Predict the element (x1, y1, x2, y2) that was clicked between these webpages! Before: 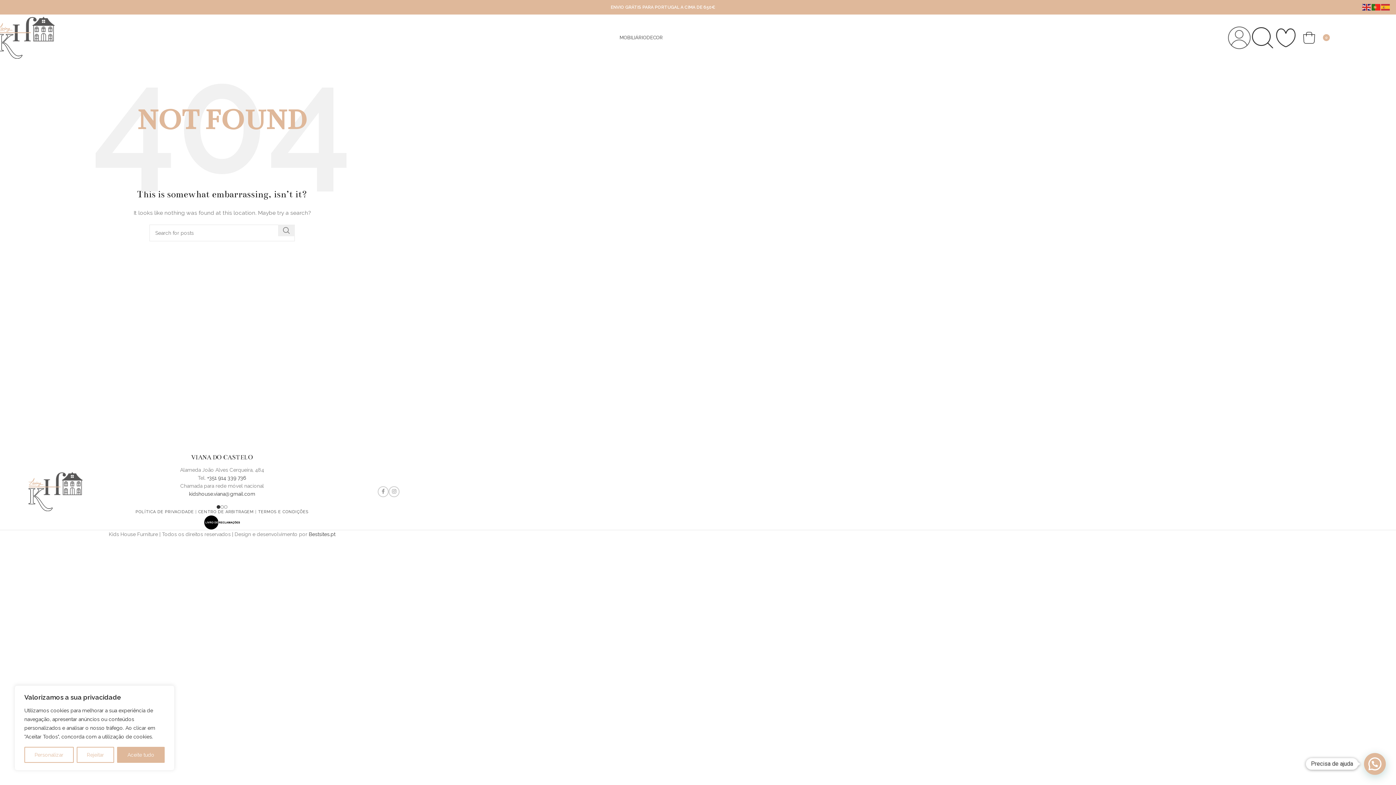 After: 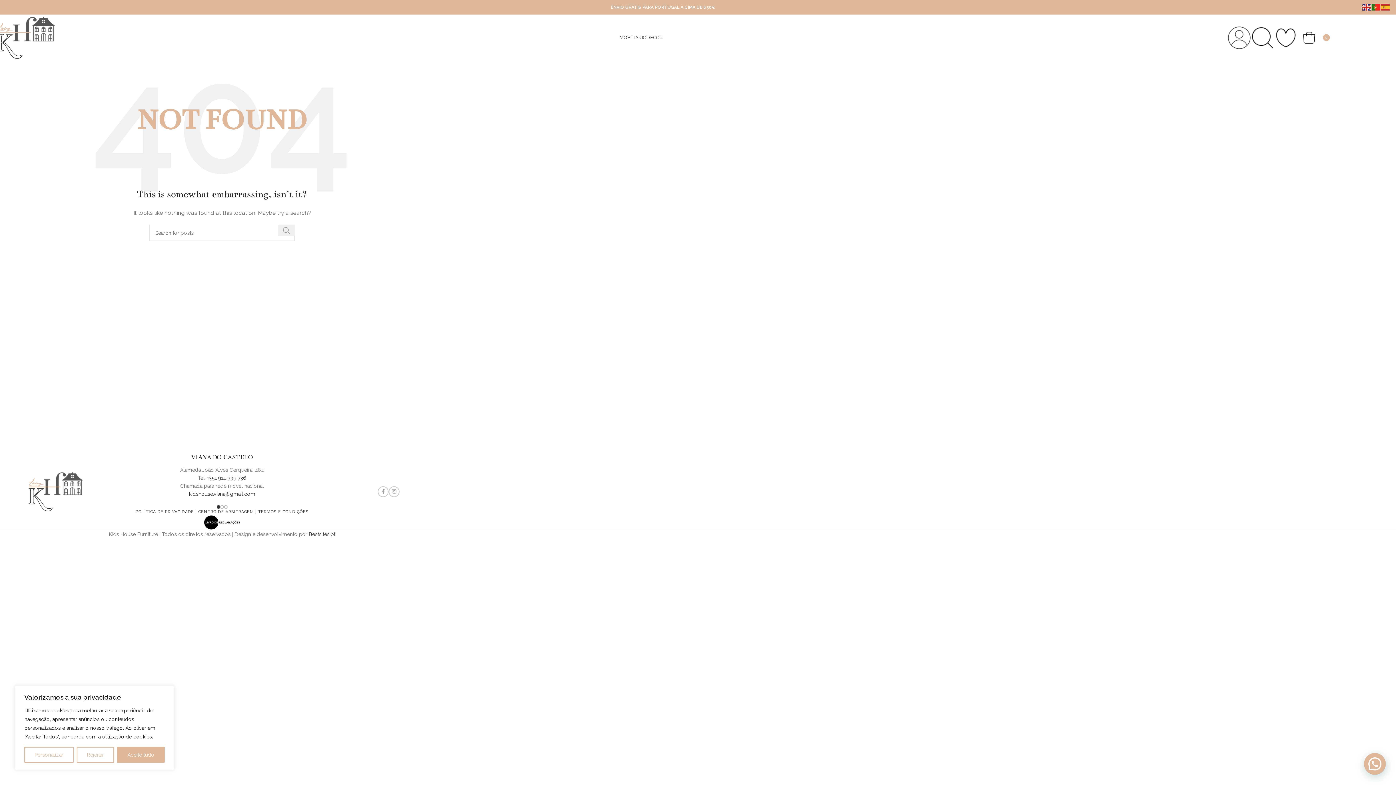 Action: bbox: (278, 224, 294, 236) label: Search 